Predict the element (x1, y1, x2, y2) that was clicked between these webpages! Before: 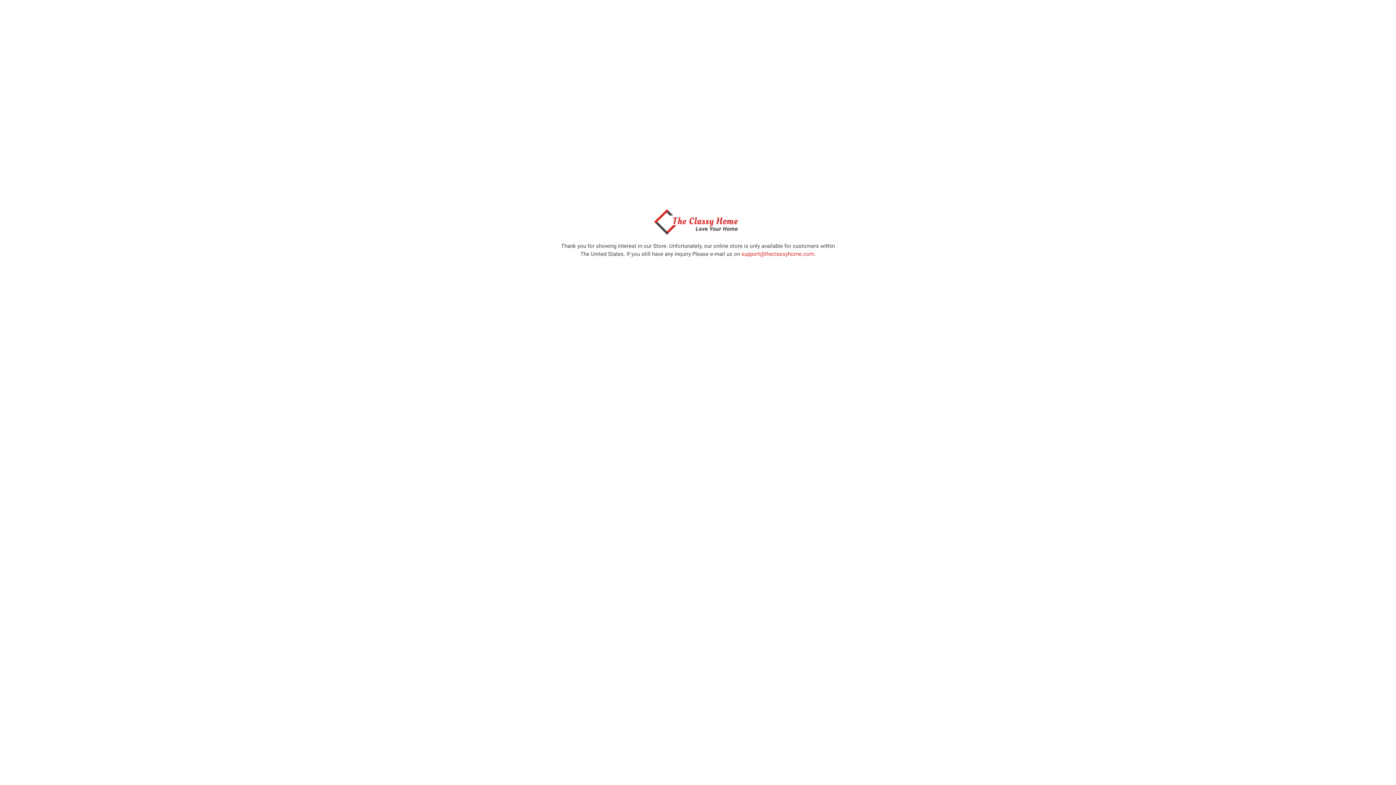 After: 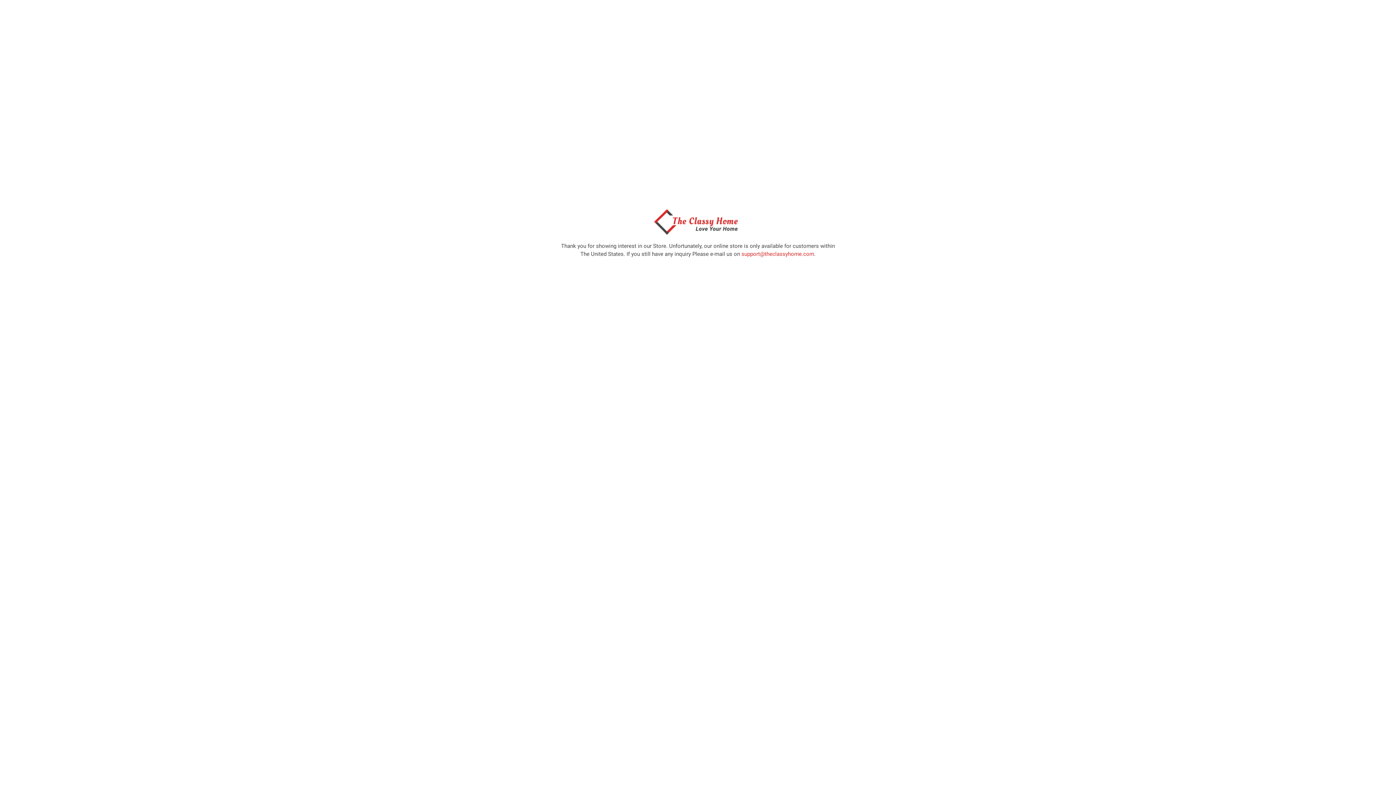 Action: bbox: (650, 229, 746, 236)